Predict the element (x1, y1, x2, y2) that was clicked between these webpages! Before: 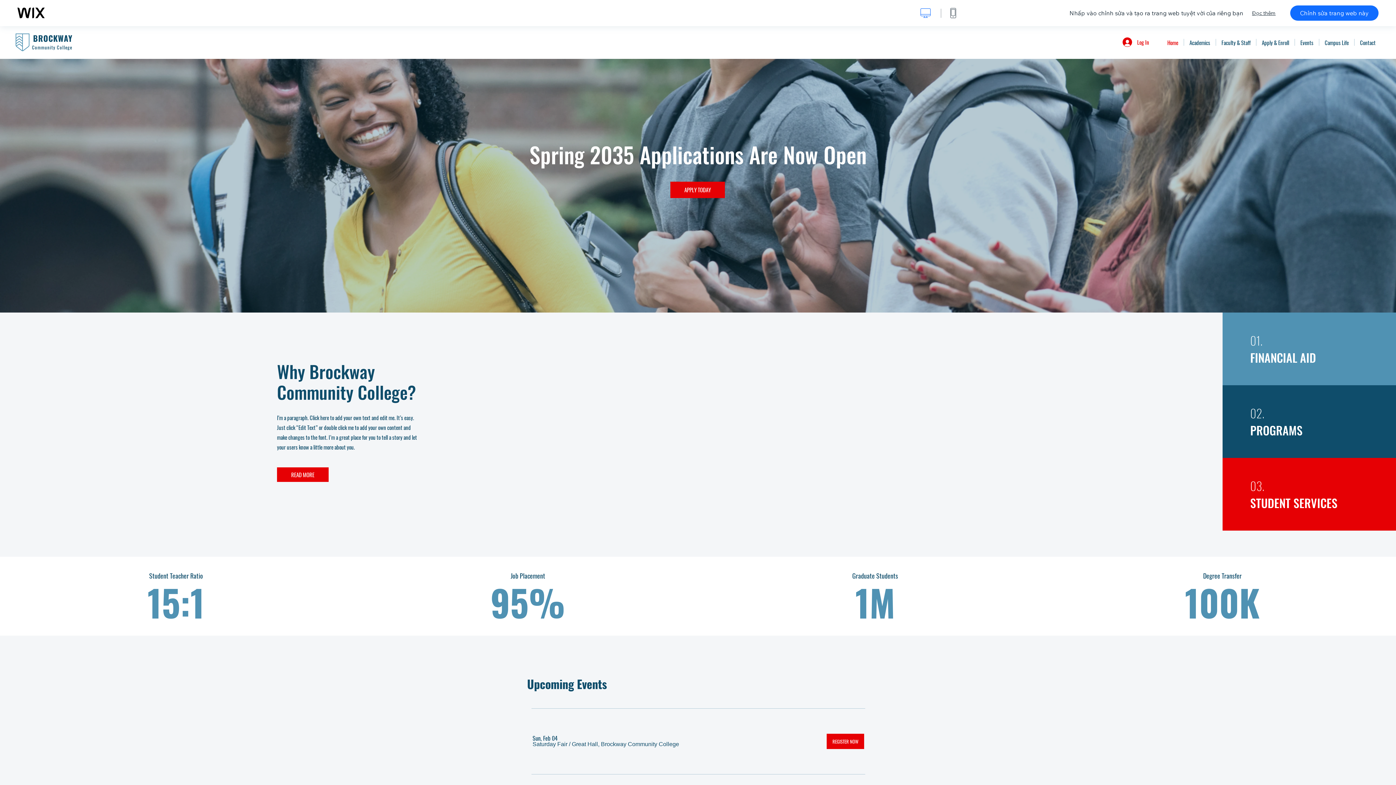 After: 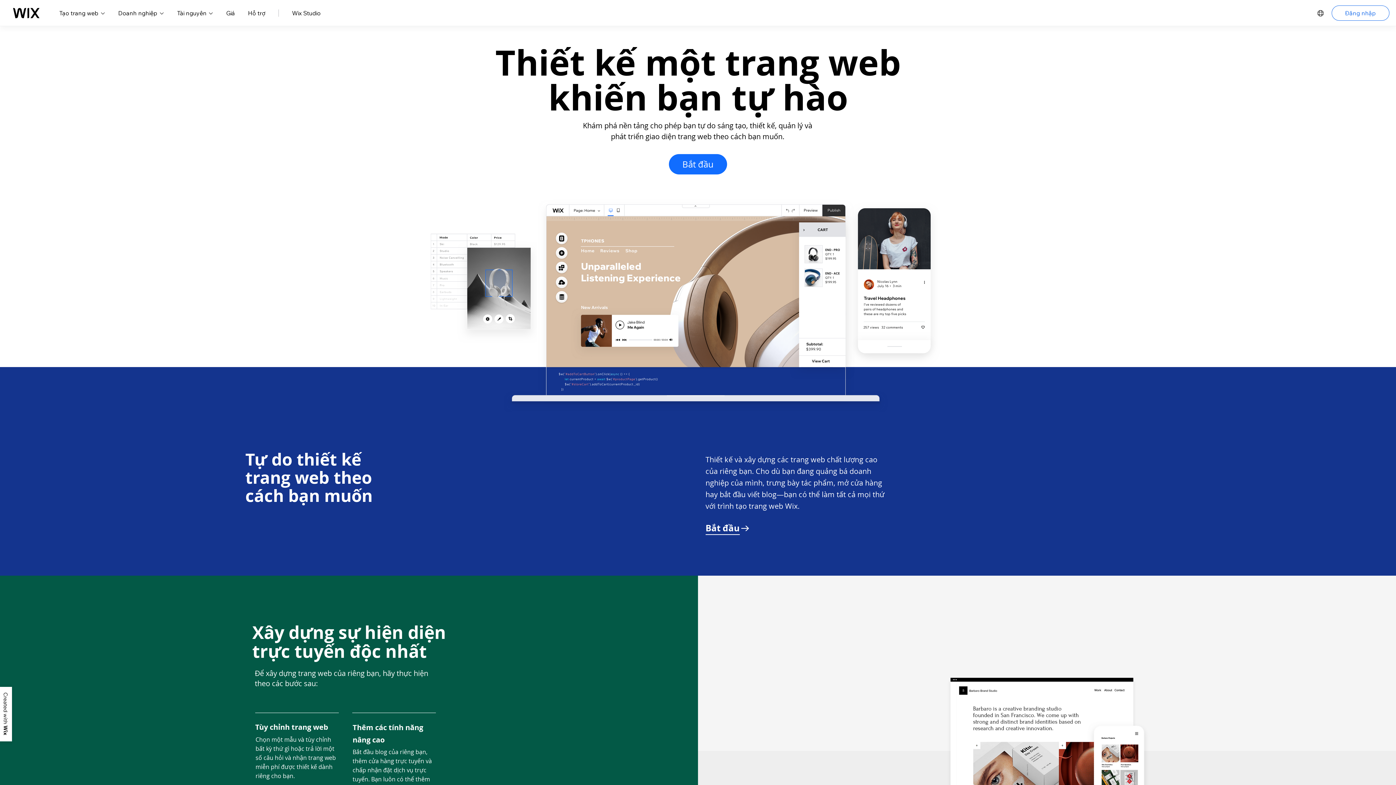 Action: label: wix.com bbox: (17, 7, 44, 18)